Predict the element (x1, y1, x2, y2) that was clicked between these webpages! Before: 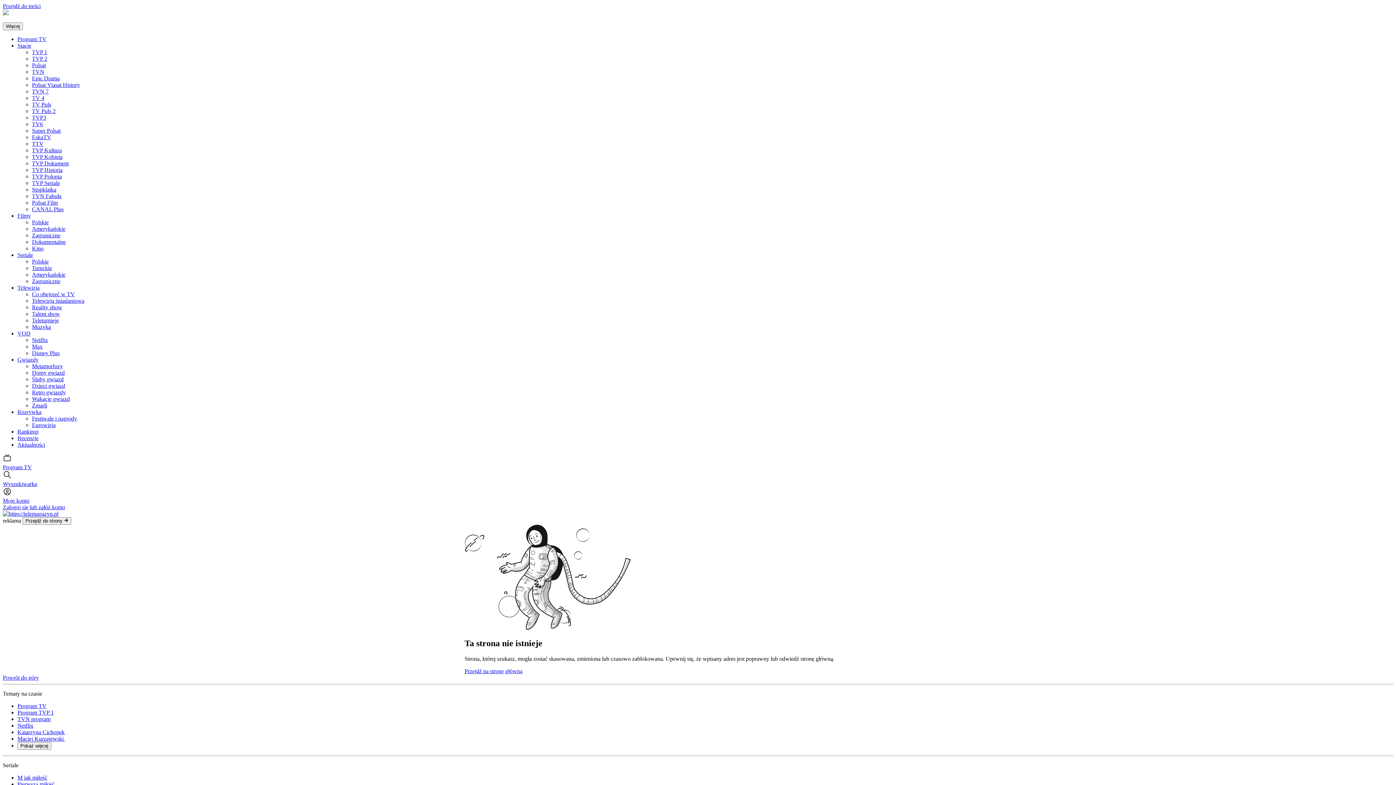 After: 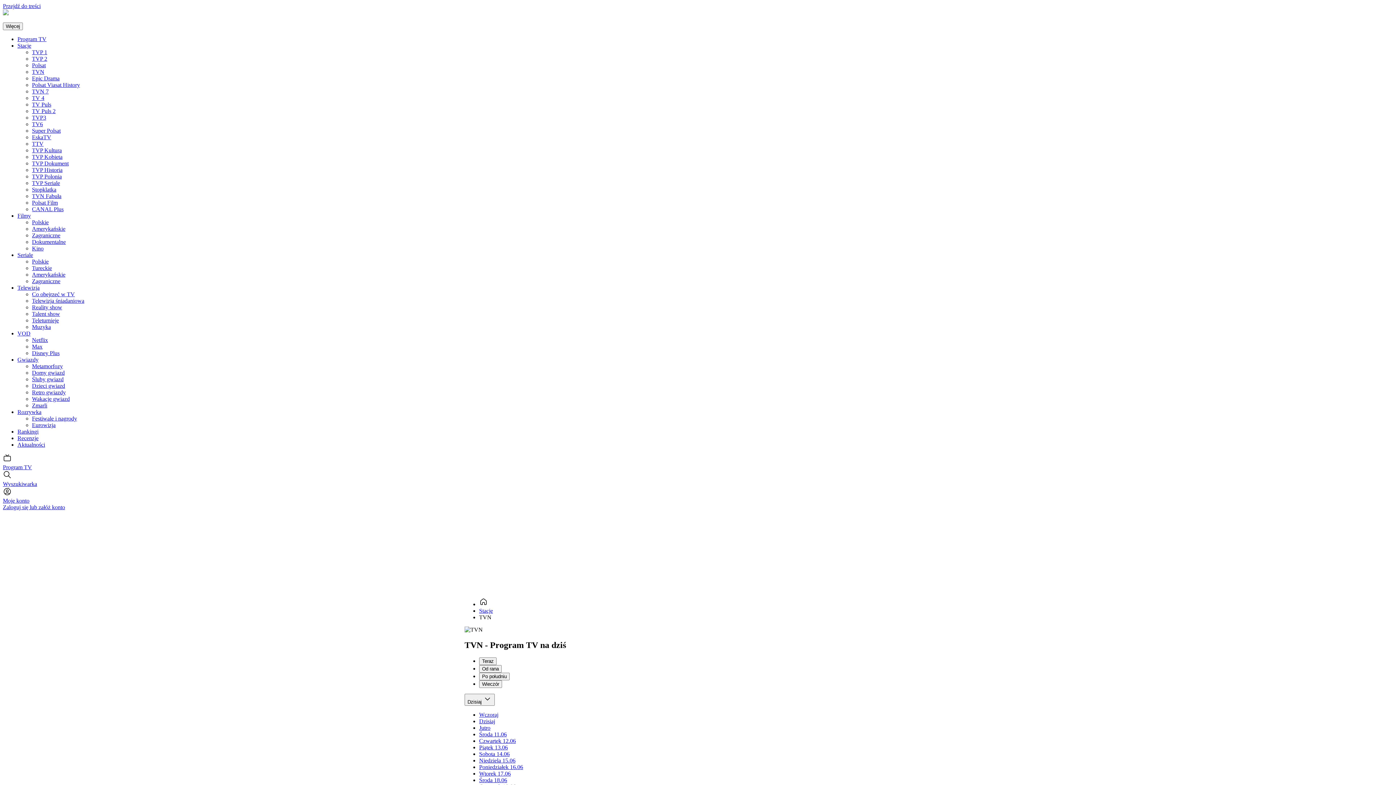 Action: bbox: (32, 68, 44, 74) label: TVN